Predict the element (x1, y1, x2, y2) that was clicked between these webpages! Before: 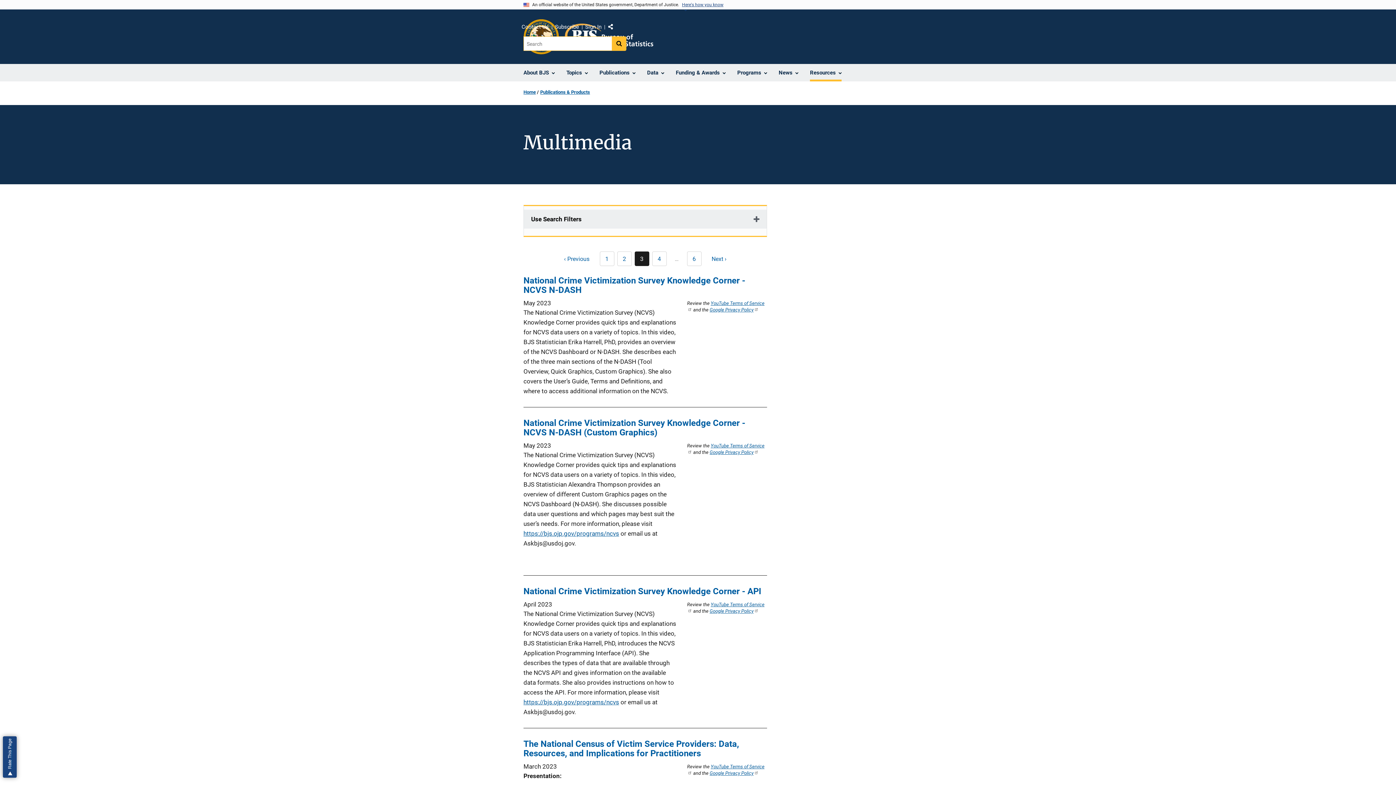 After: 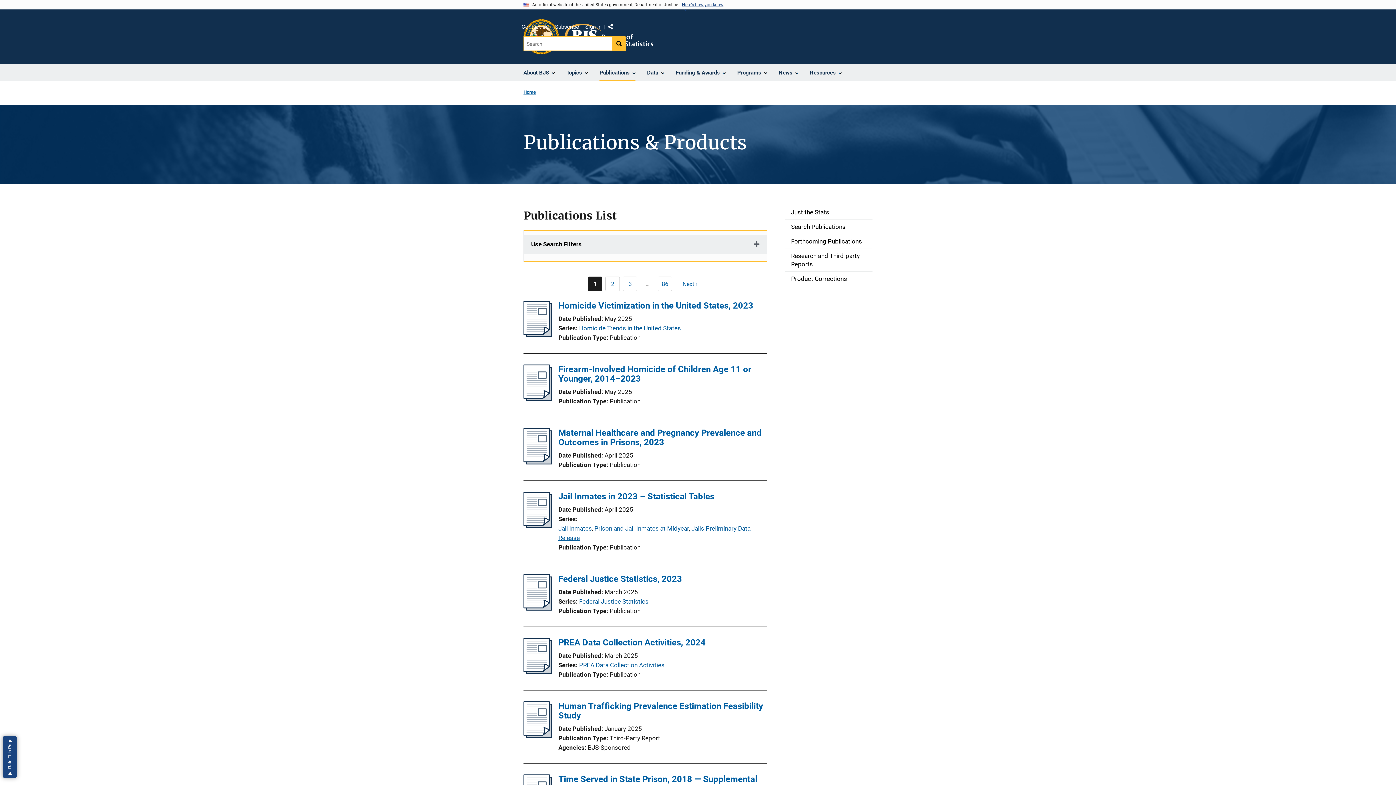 Action: label: Publications & Products bbox: (540, 87, 590, 97)